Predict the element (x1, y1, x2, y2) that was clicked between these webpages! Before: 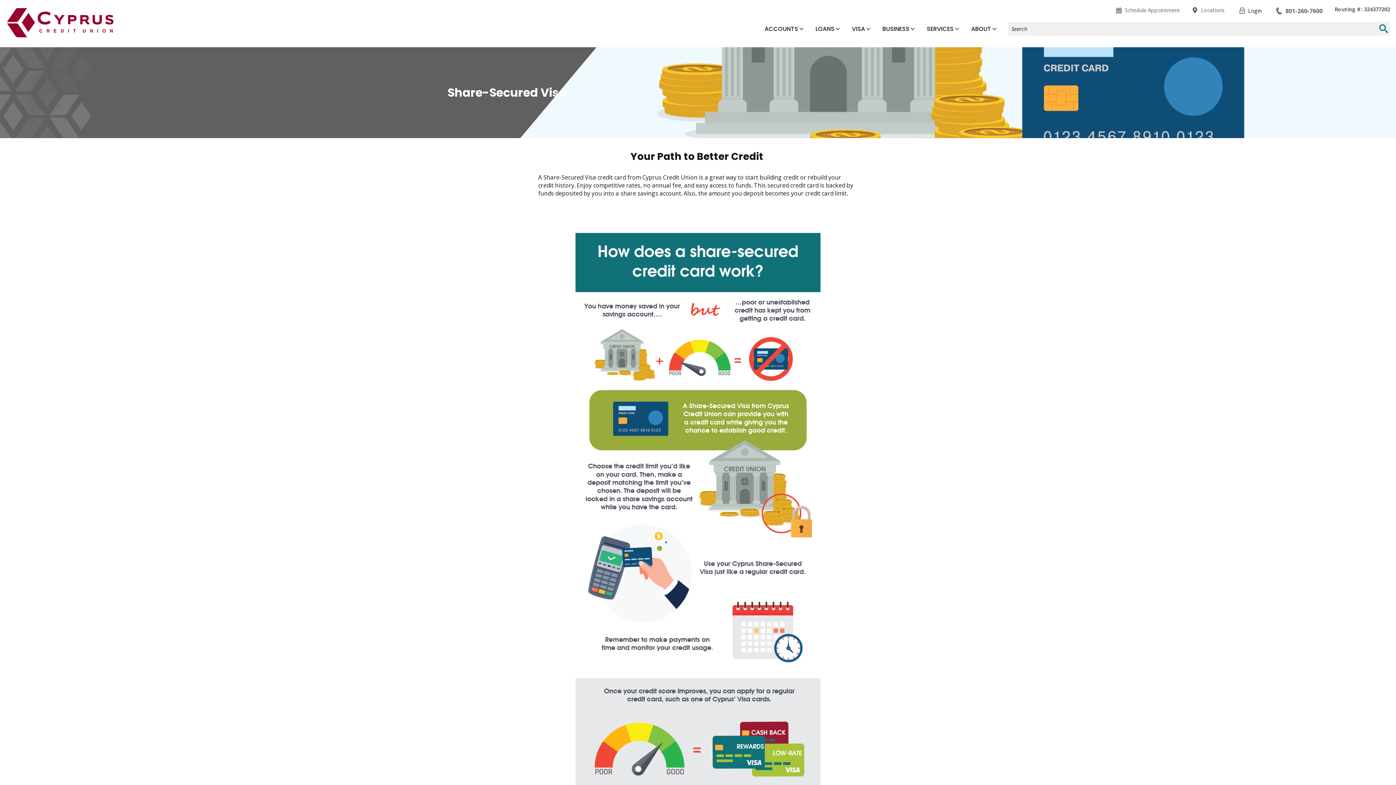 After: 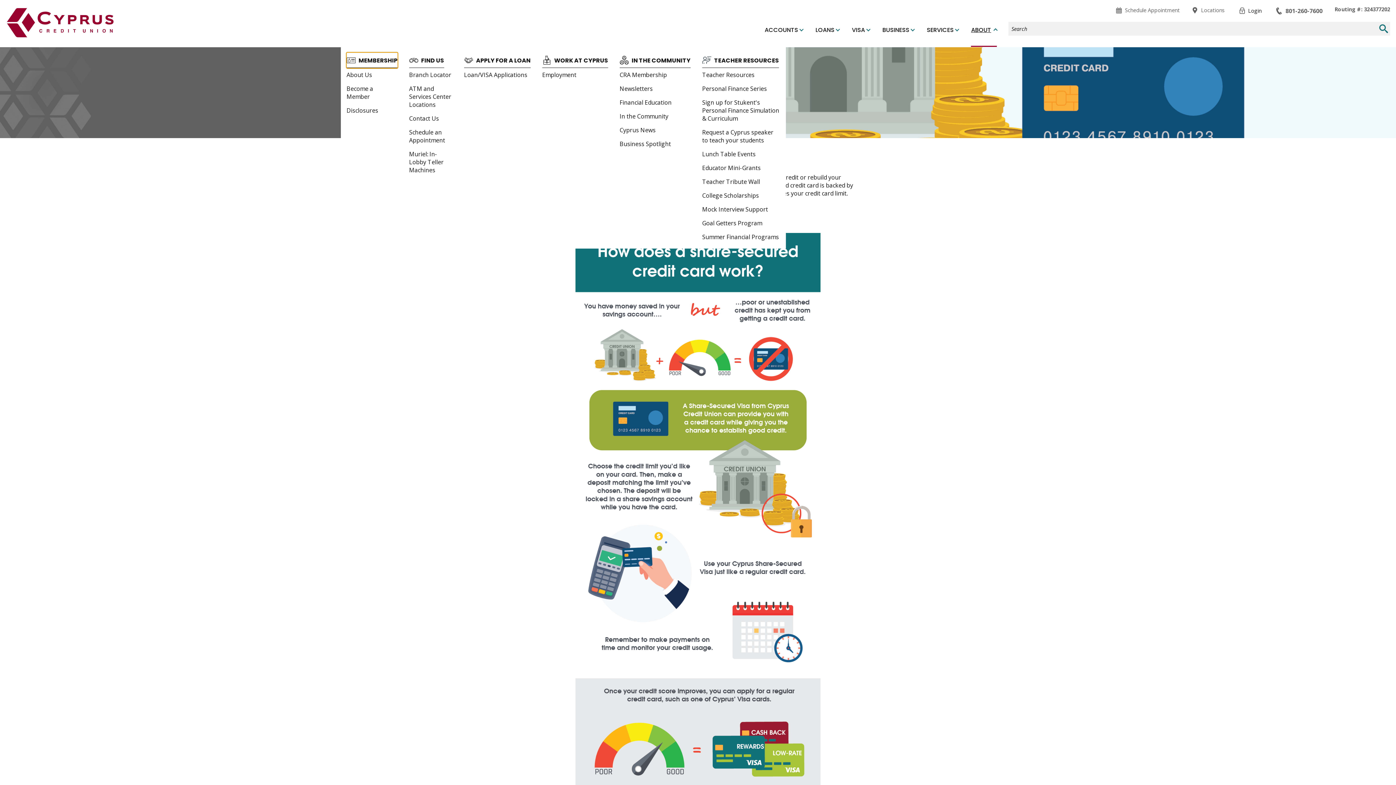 Action: bbox: (971, 24, 991, 32) label: About